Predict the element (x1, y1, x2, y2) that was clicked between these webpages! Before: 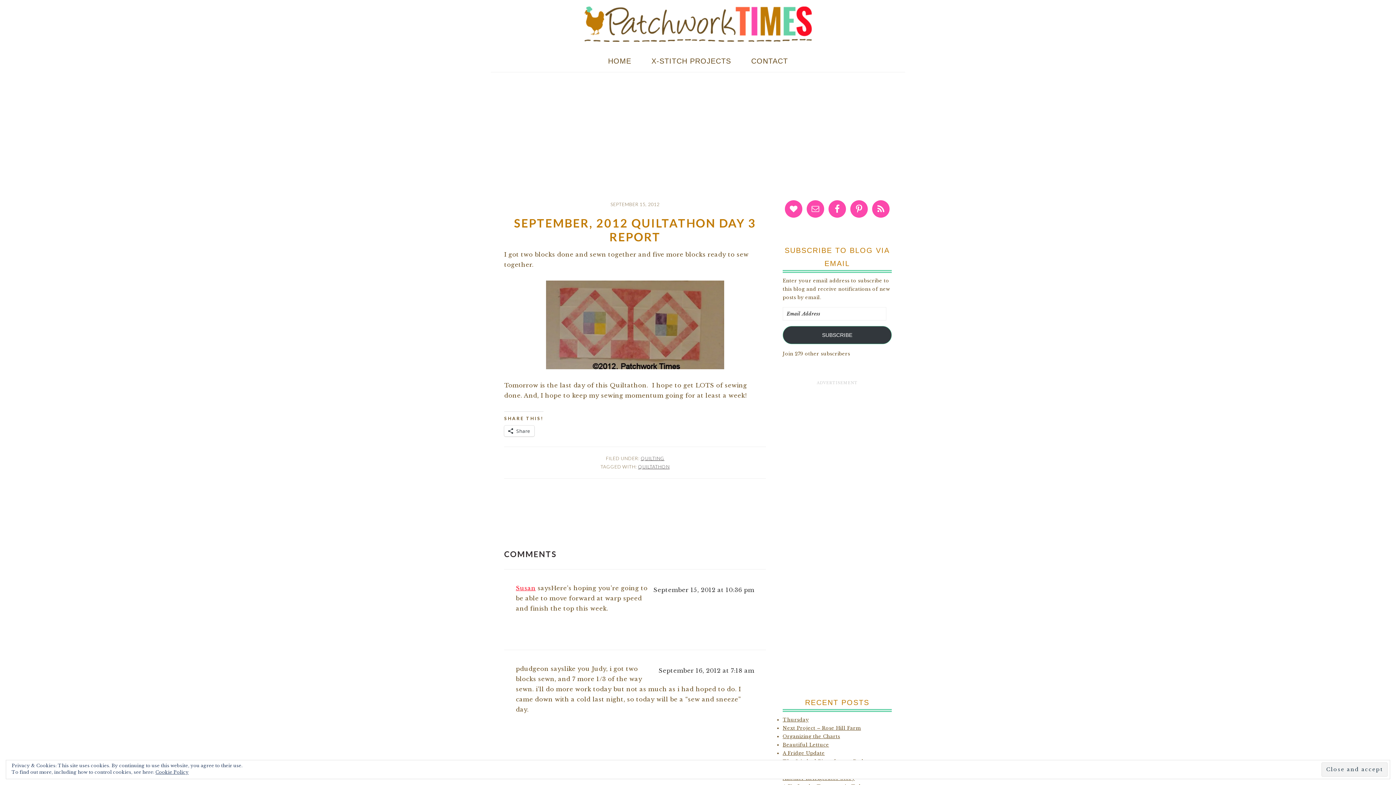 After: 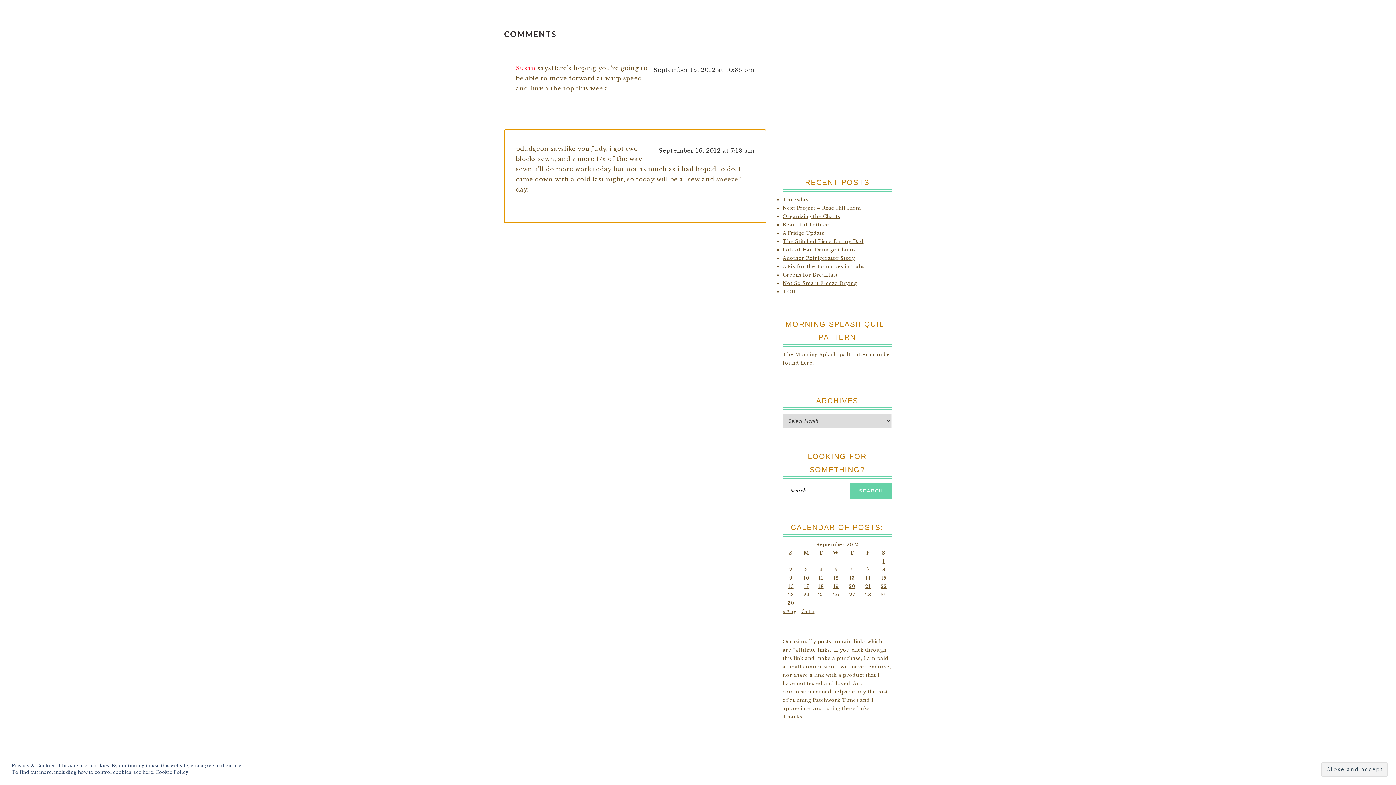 Action: bbox: (658, 667, 754, 674) label: September 16, 2012 at 7:18 am